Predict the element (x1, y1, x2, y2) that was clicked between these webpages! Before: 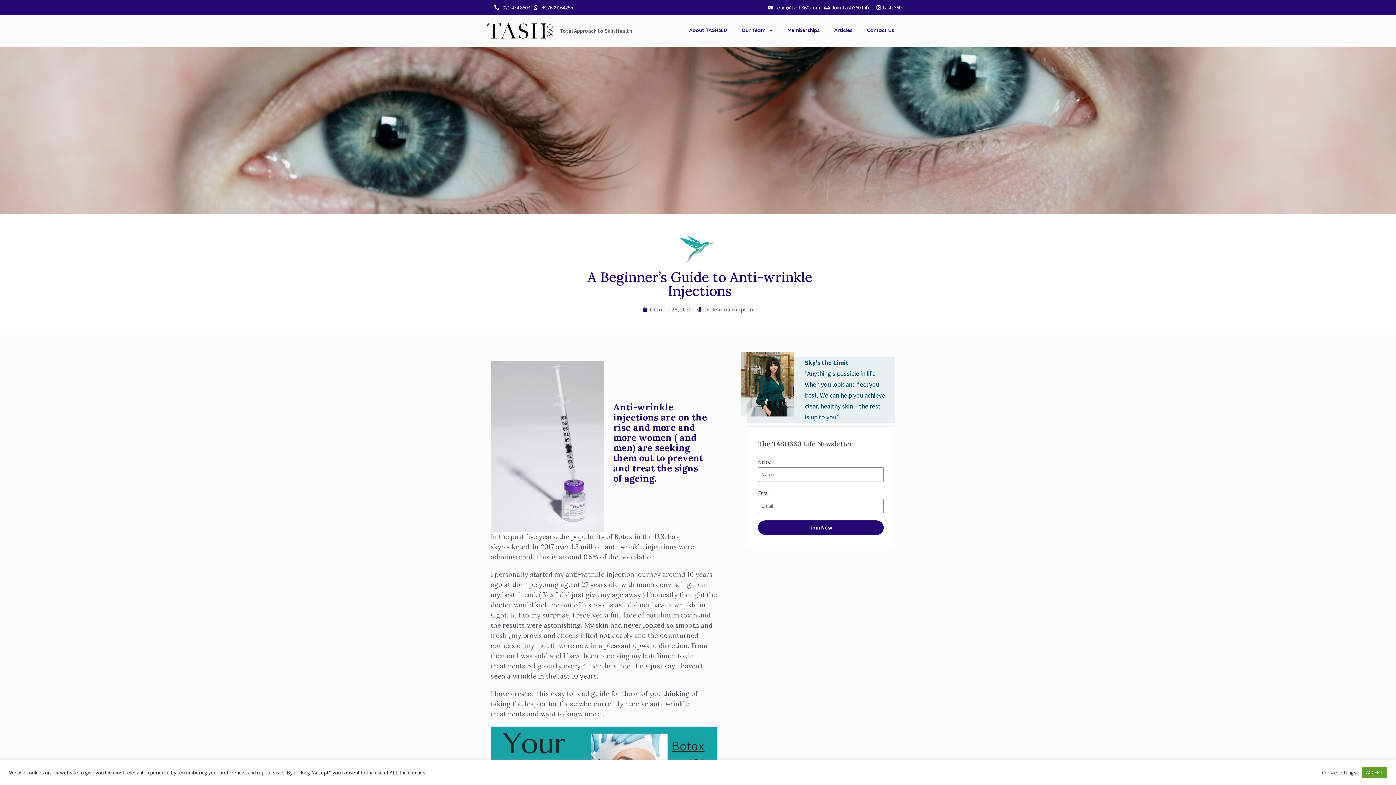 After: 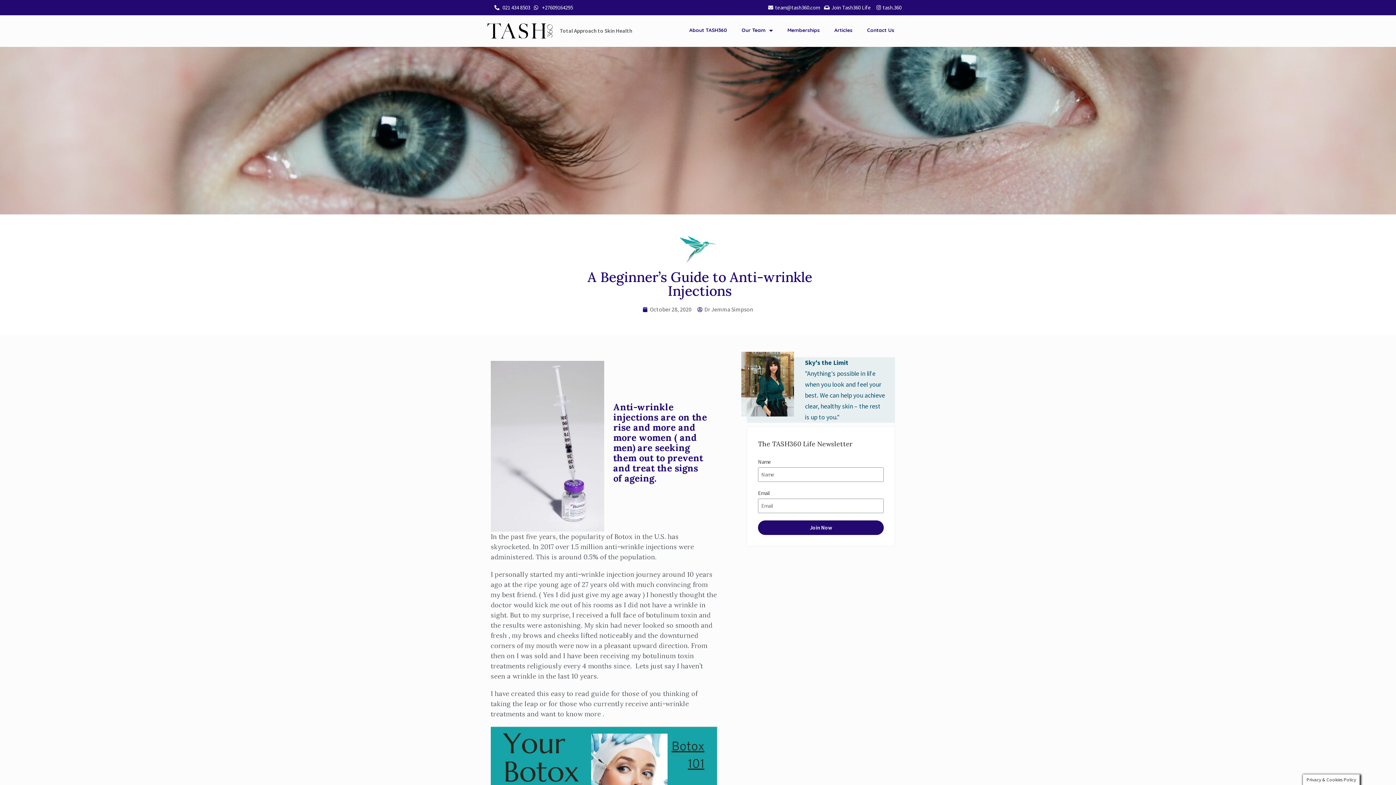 Action: bbox: (1362, 767, 1387, 778) label: ACCEPT